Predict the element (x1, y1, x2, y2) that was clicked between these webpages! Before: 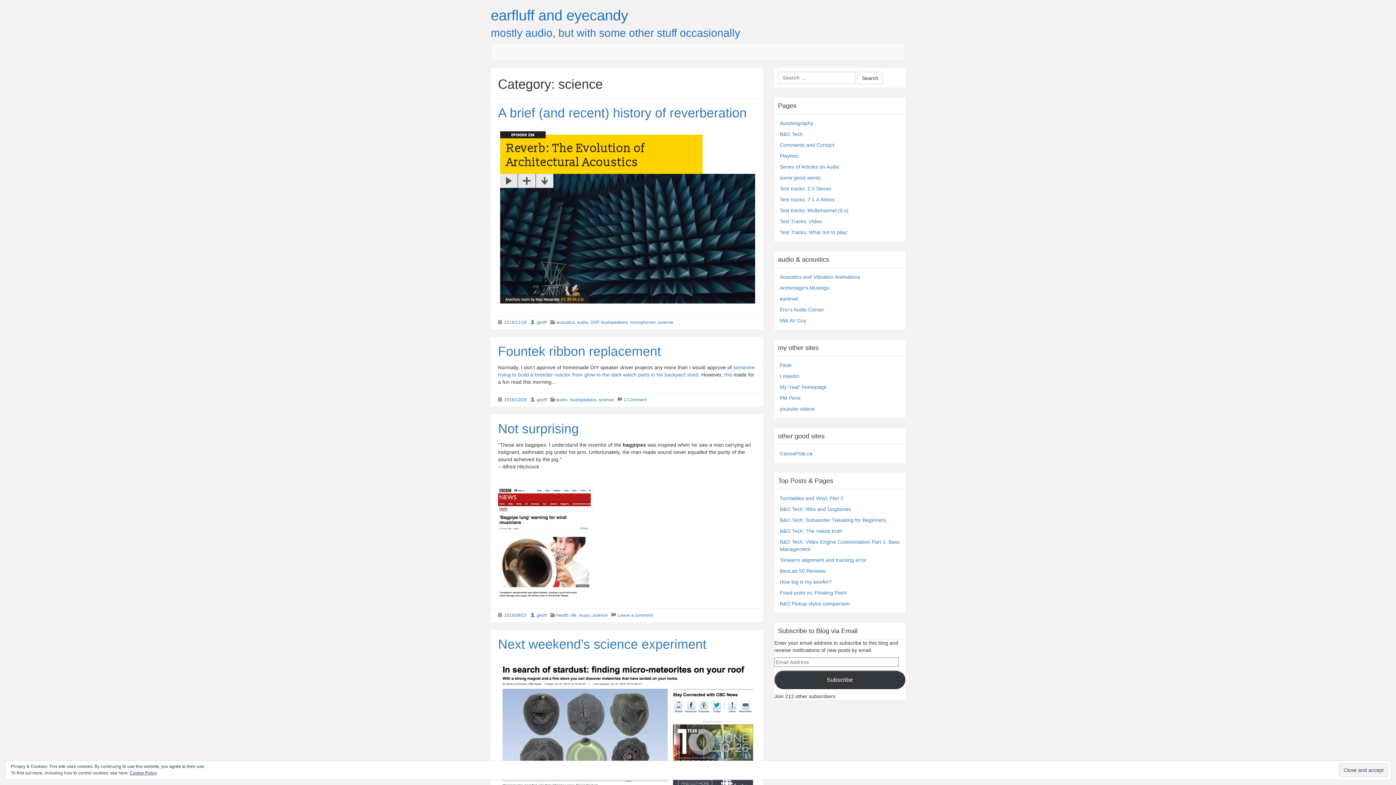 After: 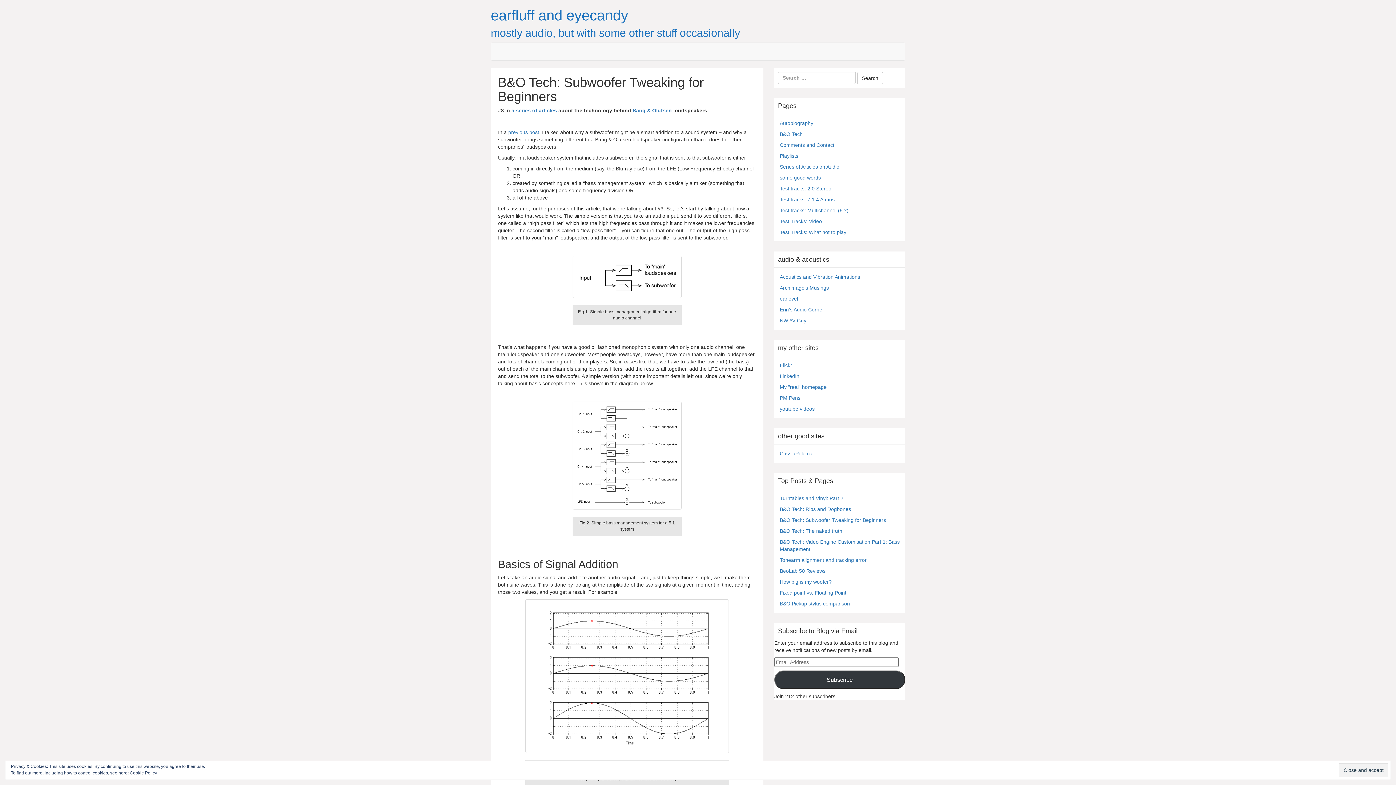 Action: label: B&O Tech: Subwoofer Tweaking for Beginners bbox: (780, 517, 886, 523)